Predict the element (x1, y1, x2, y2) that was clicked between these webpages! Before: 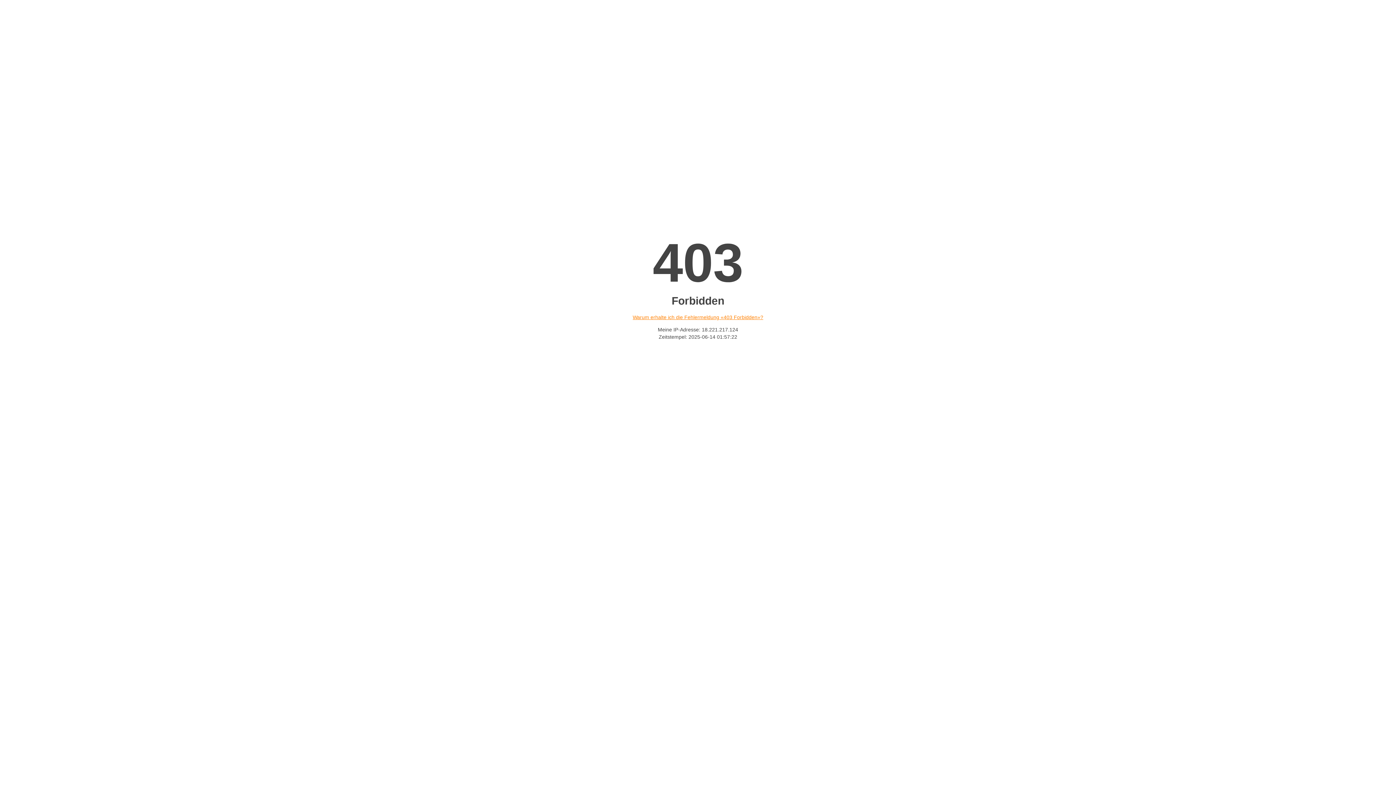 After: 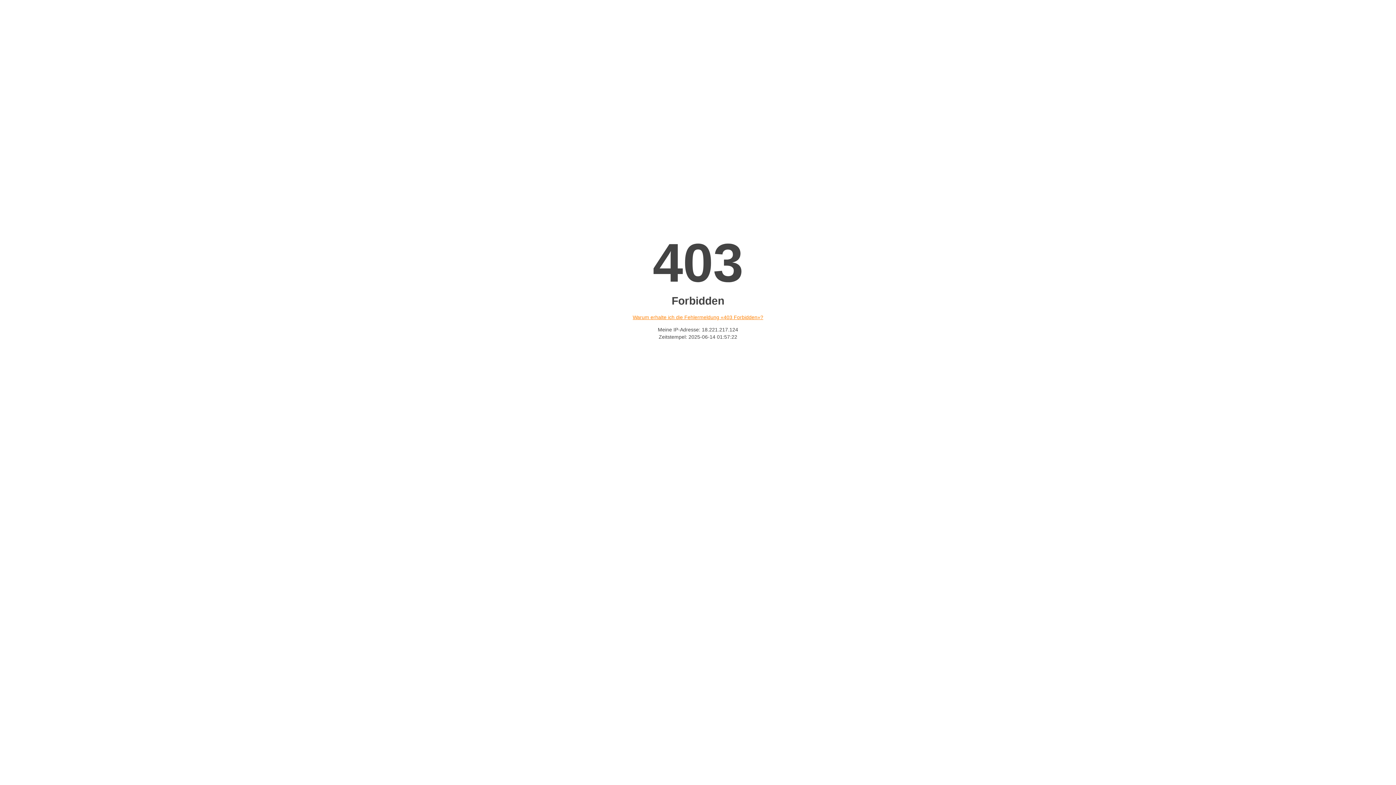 Action: label: Warum erhalte ich die Fehlermeldung «403 Forbidden»? bbox: (632, 314, 763, 320)